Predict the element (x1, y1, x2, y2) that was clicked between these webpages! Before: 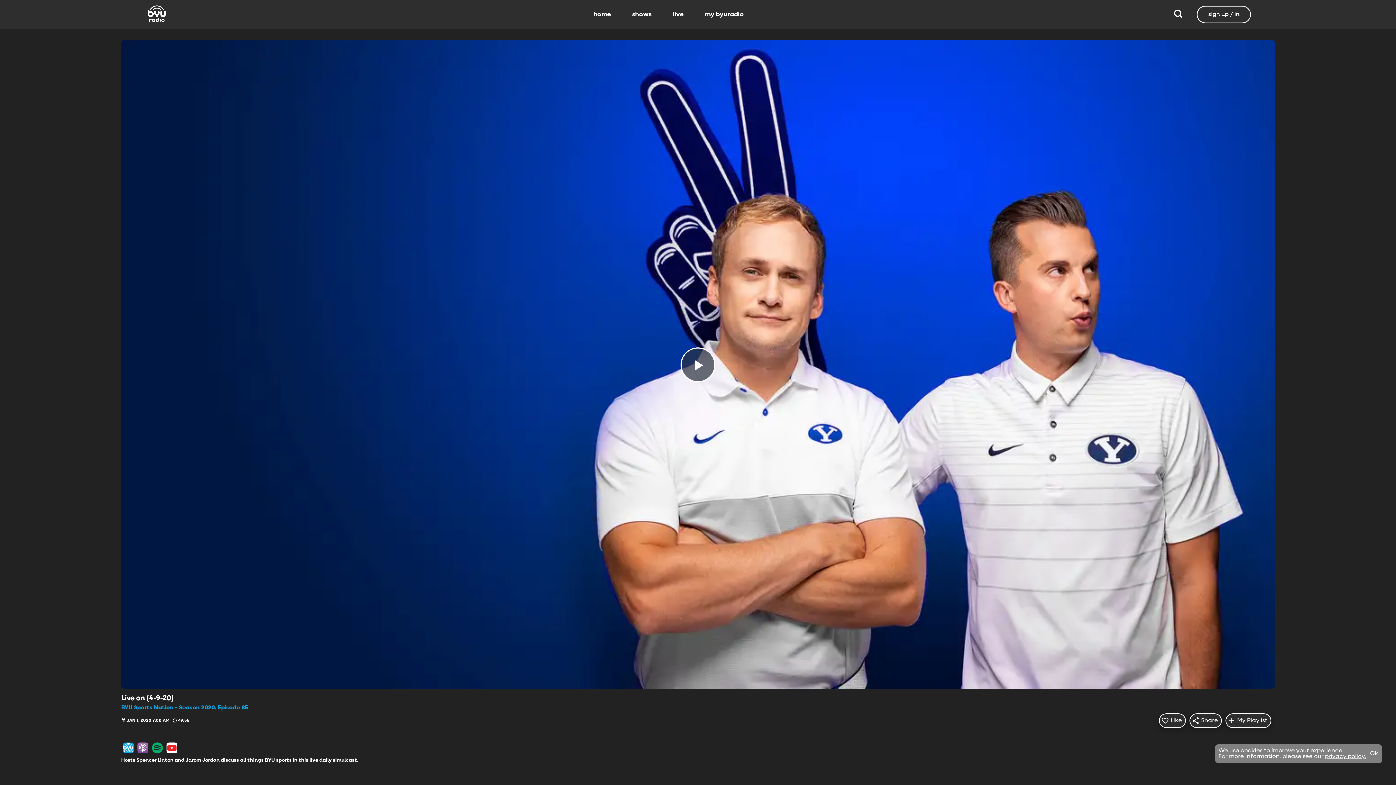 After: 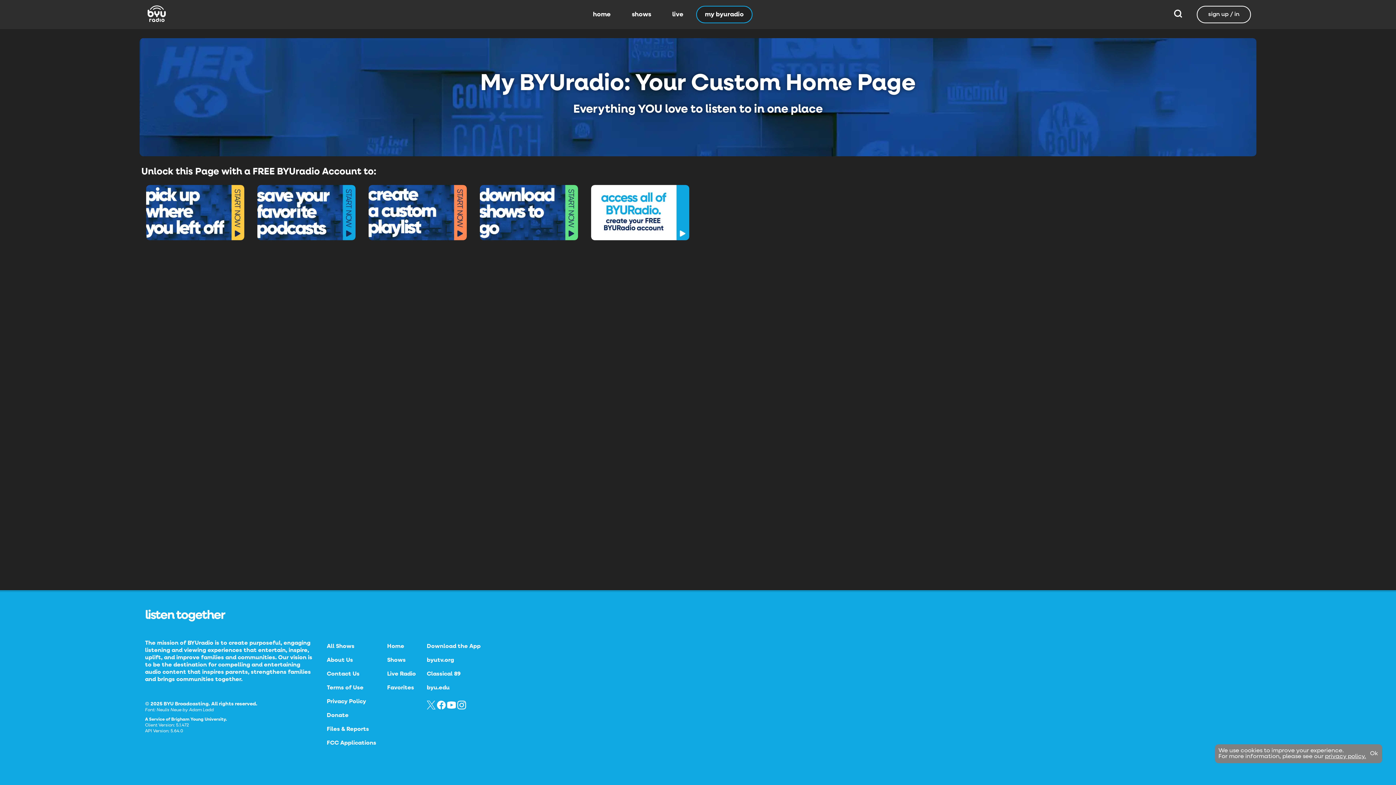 Action: bbox: (696, 5, 752, 23) label: my byuradio